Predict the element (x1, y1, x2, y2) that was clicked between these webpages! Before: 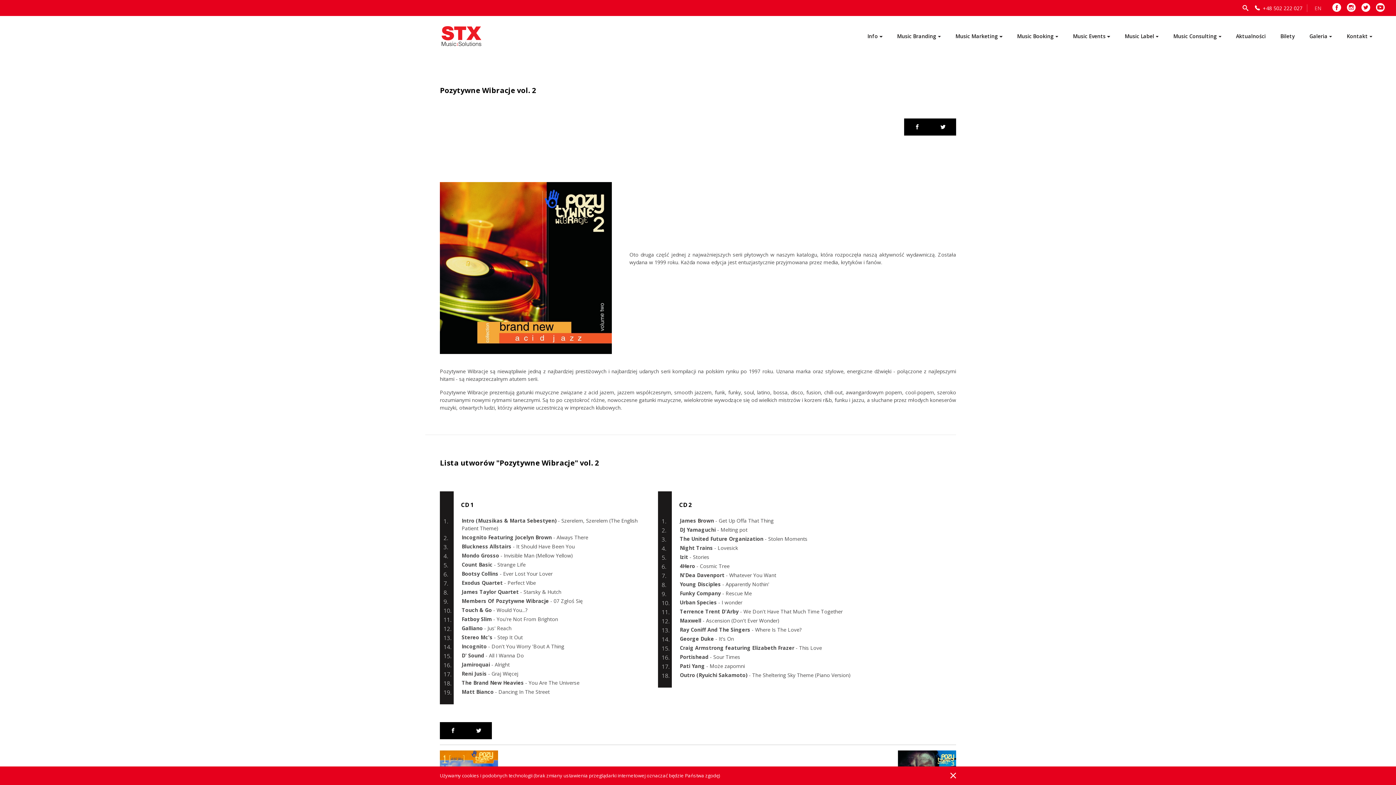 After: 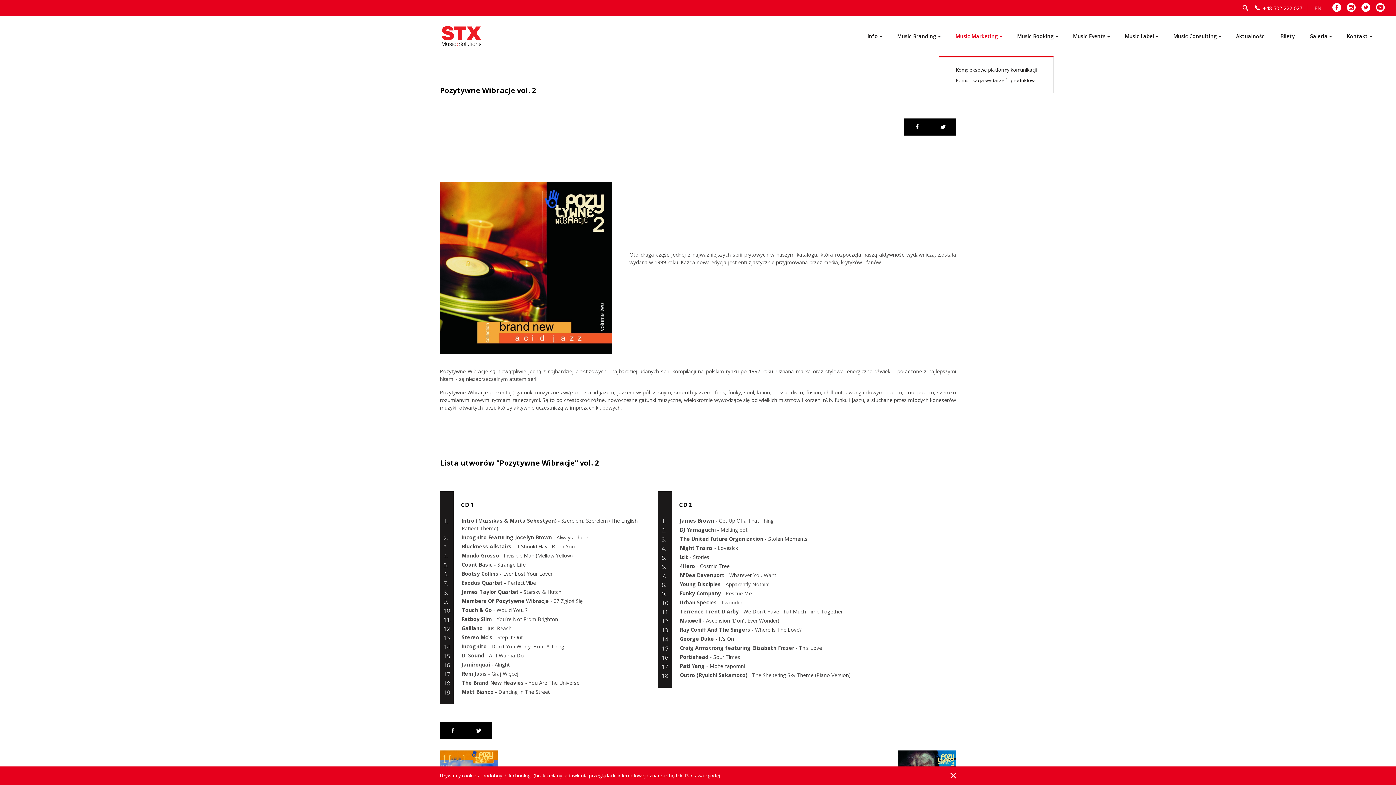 Action: label: Music Marketing bbox: (948, 16, 1010, 56)